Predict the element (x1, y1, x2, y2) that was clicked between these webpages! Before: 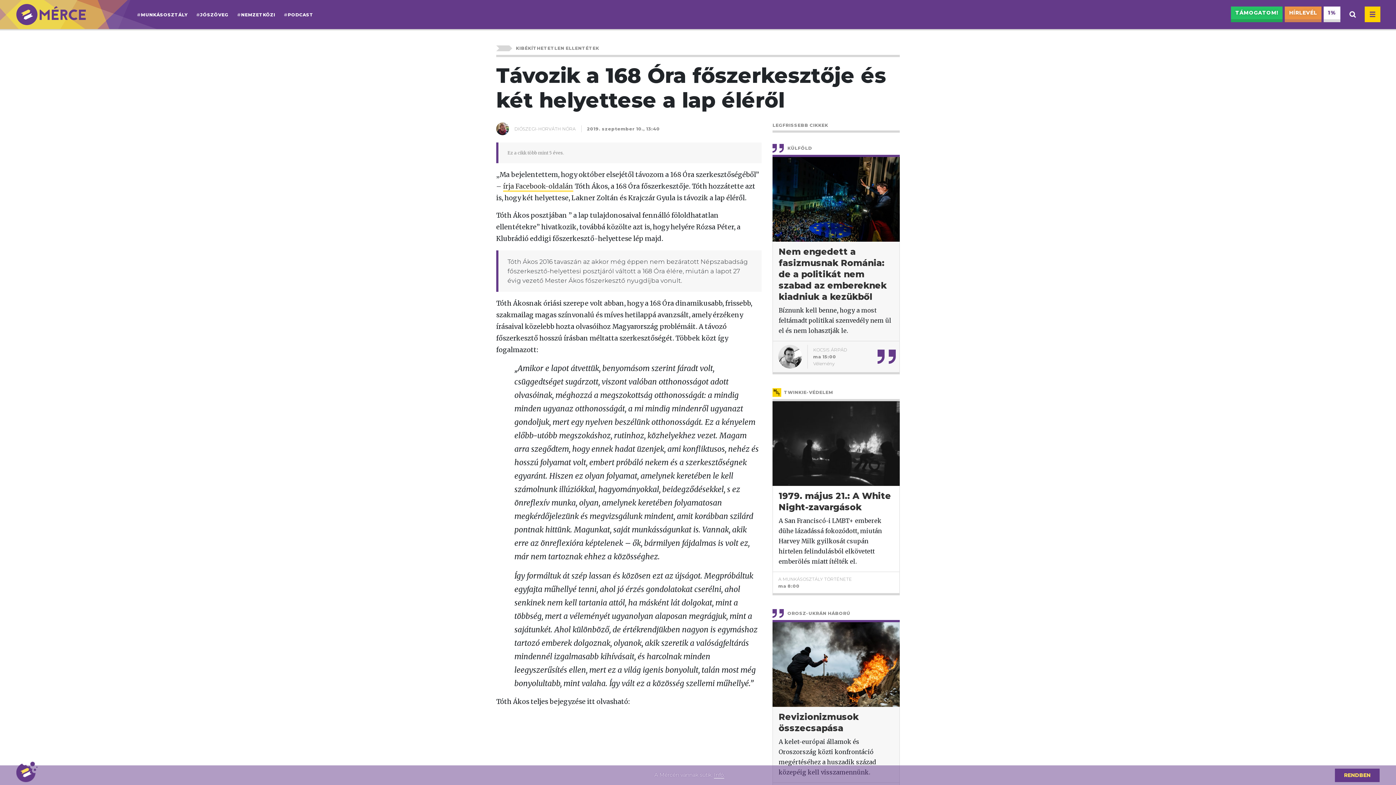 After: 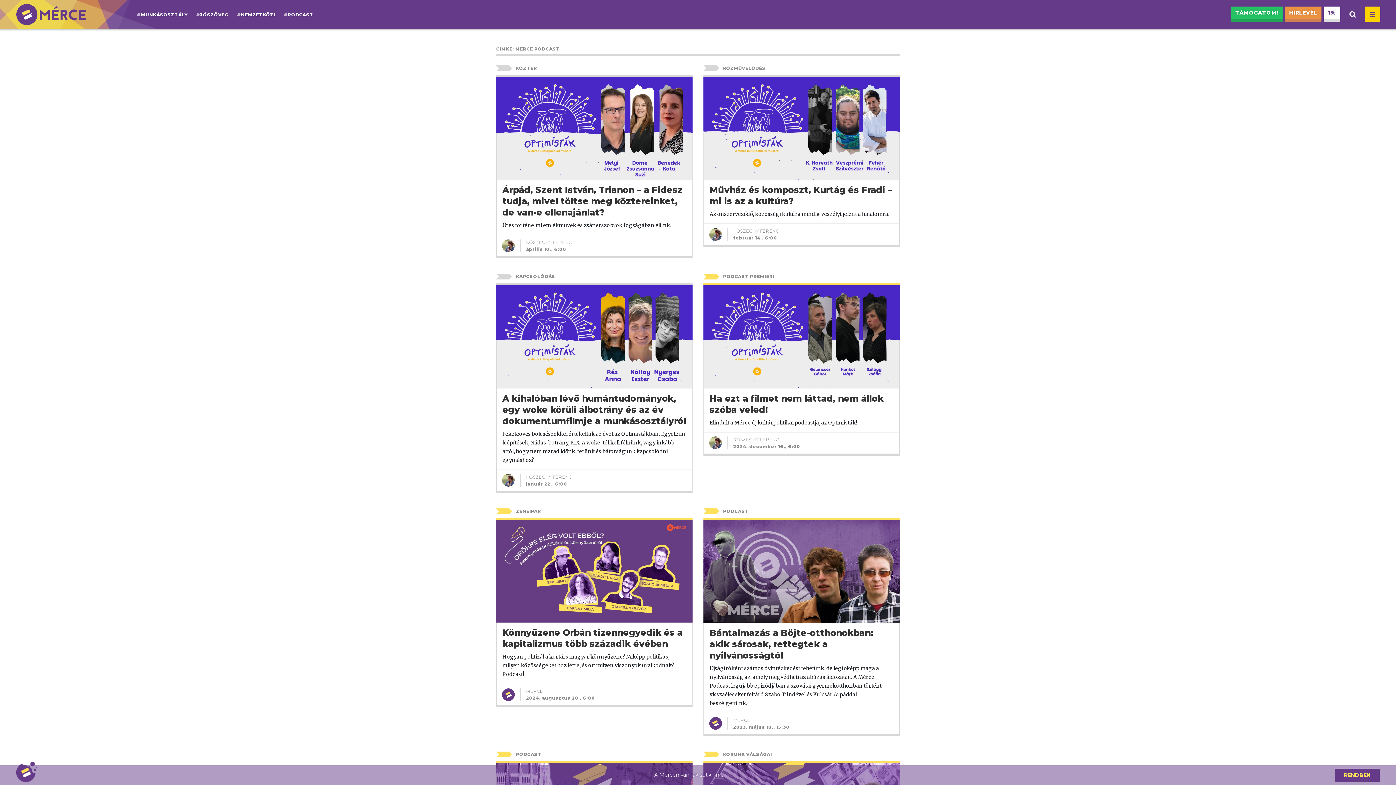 Action: bbox: (284, 11, 313, 18) label: #PODCAST